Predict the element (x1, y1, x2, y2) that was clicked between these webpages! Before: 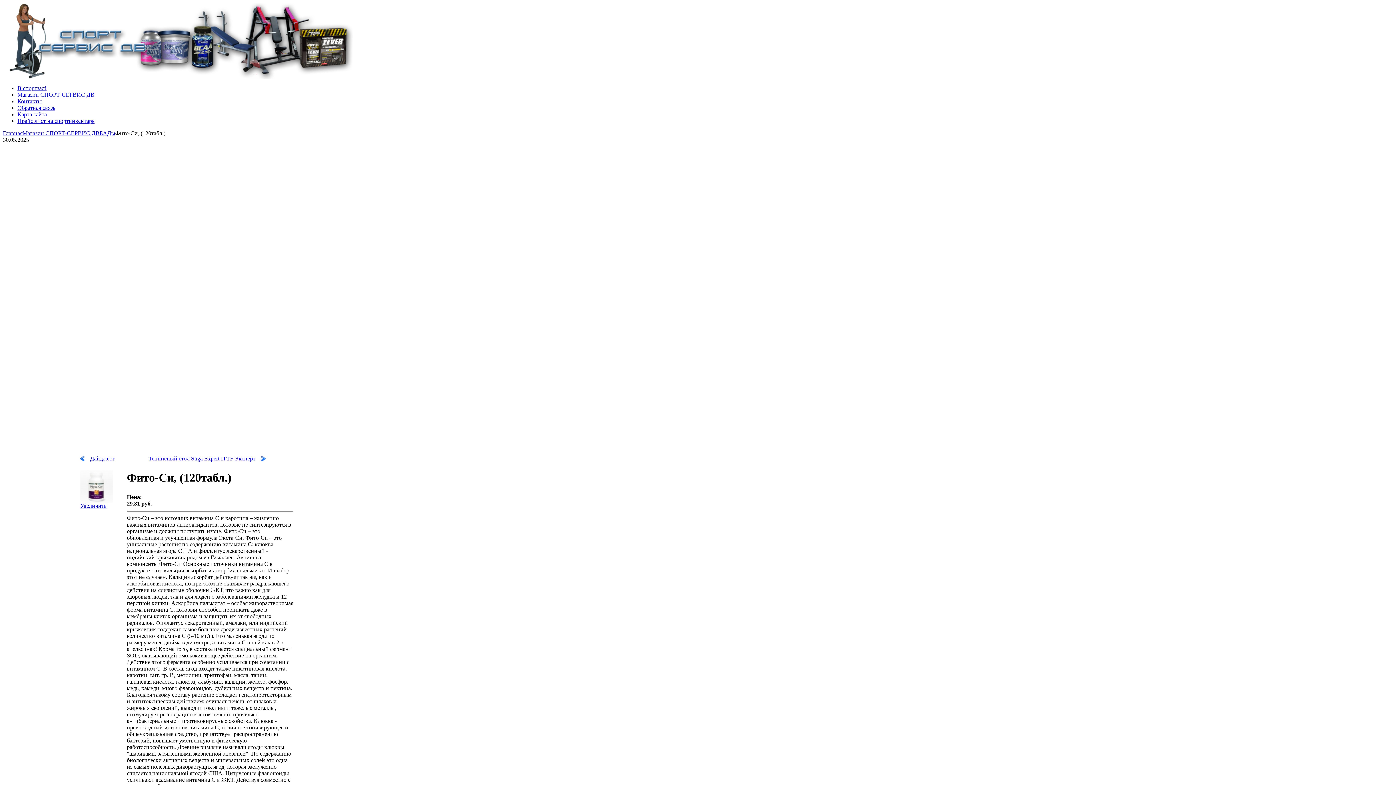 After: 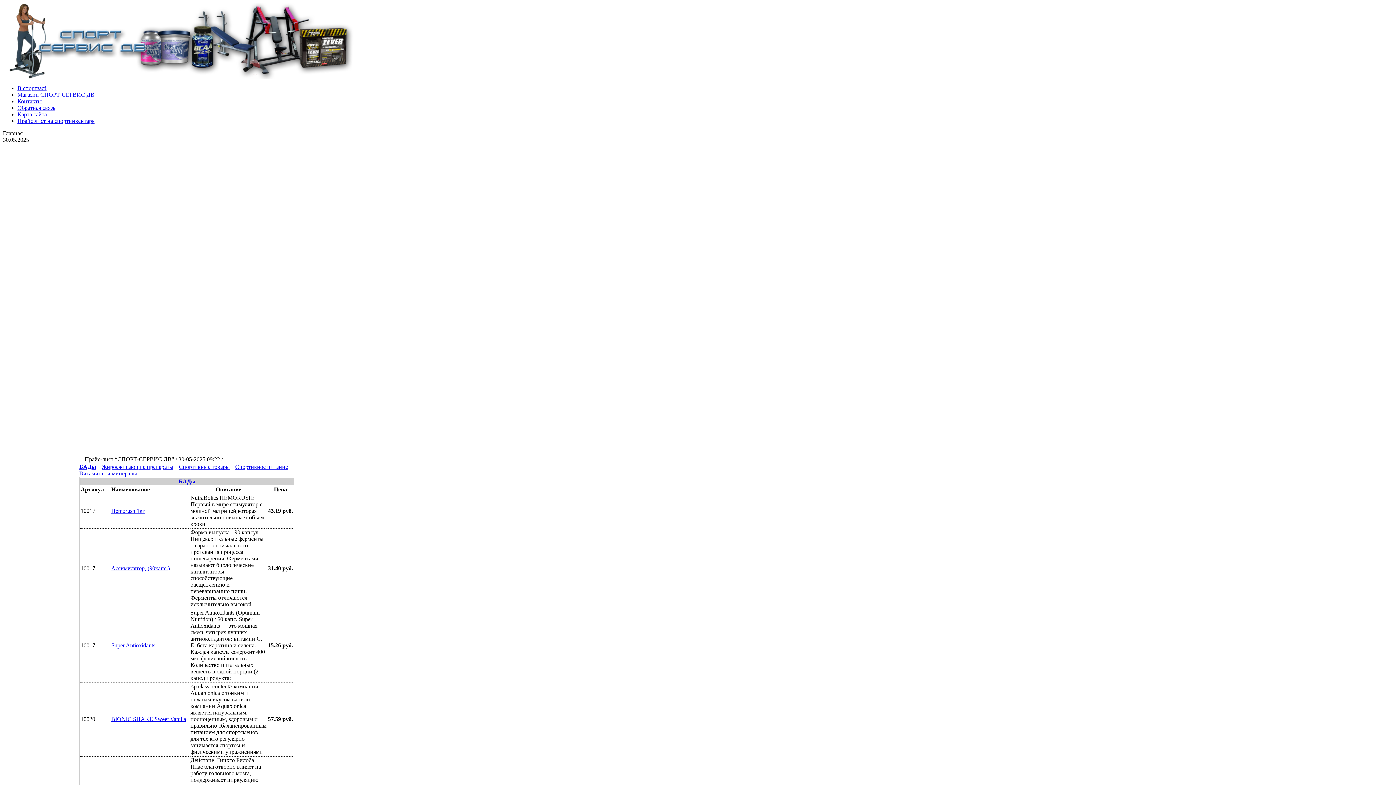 Action: label: Прайс лист на спортинвентарь bbox: (17, 117, 94, 124)